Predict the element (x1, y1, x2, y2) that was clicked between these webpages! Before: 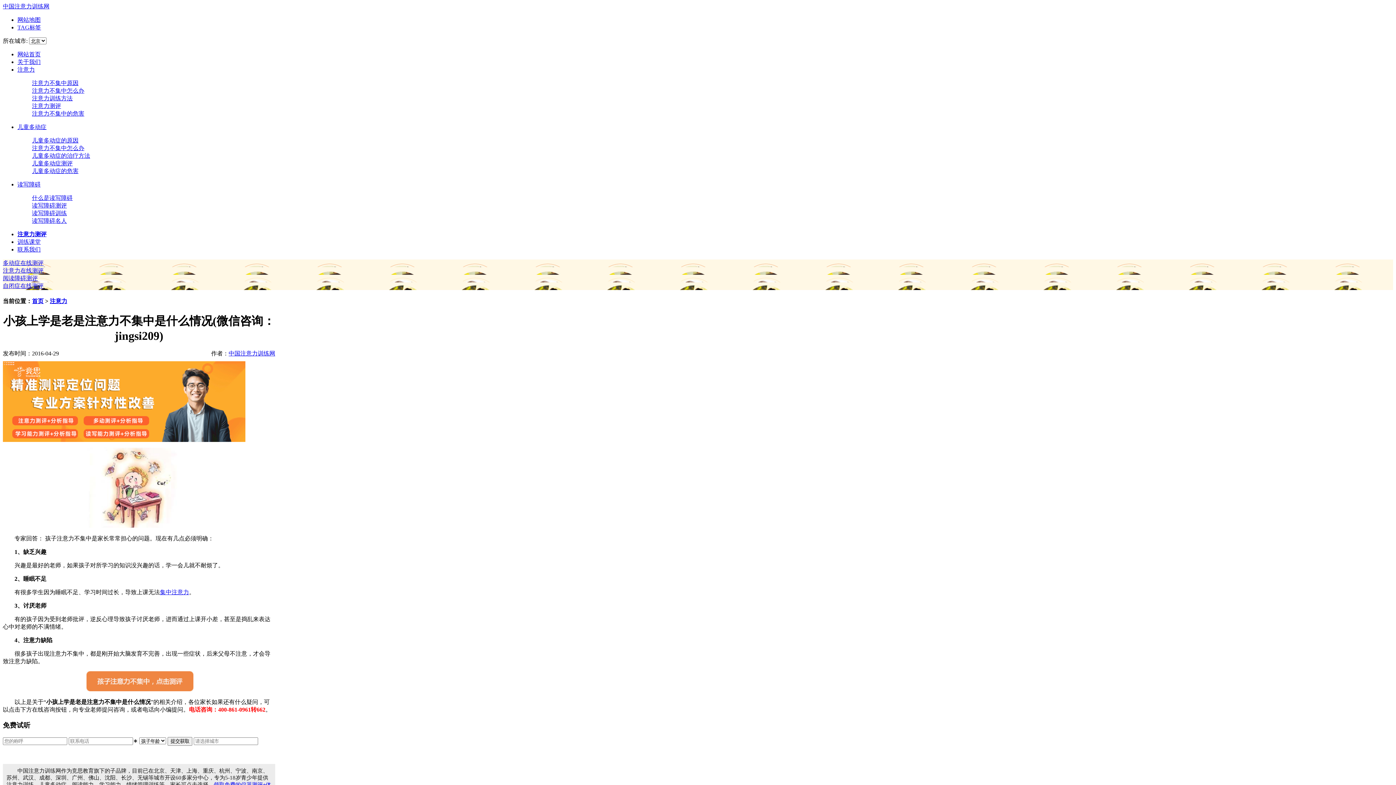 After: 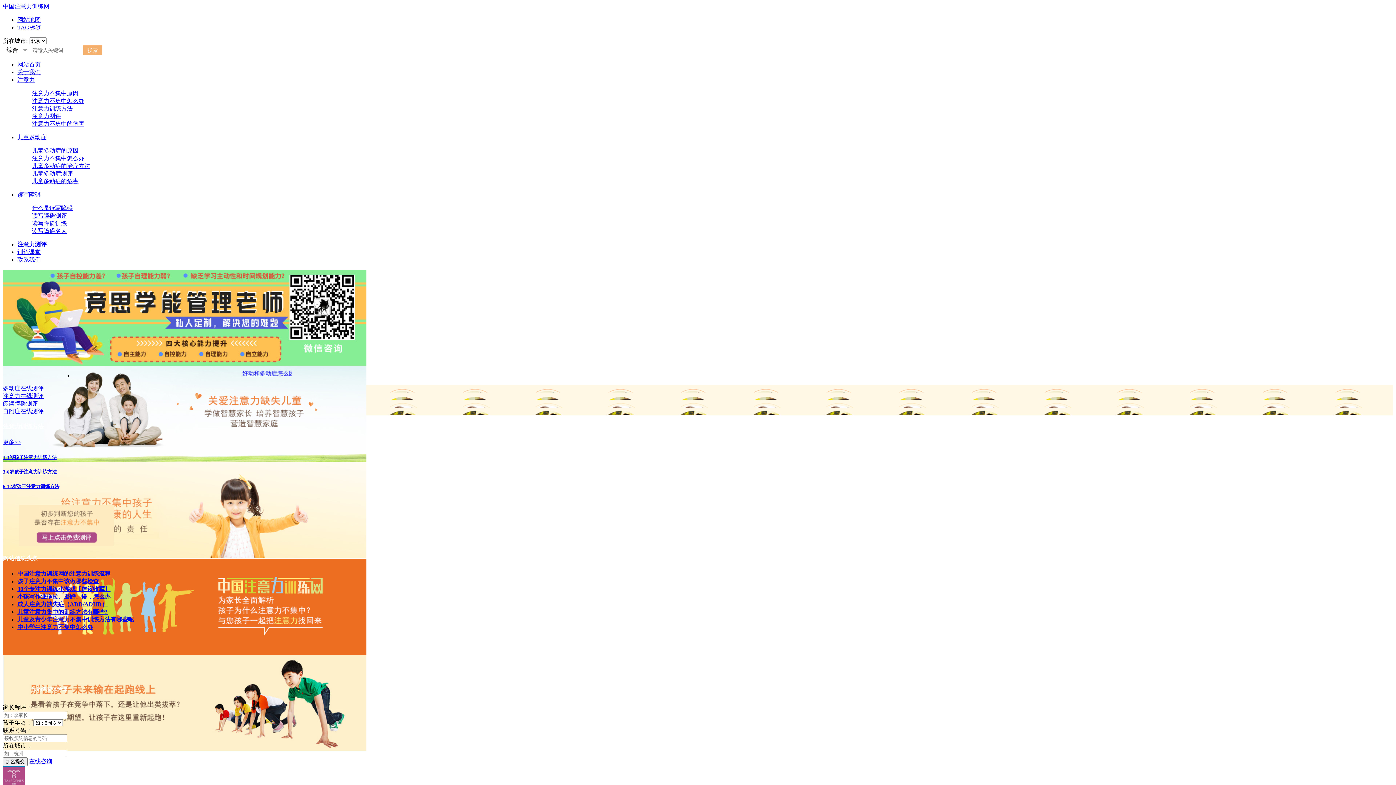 Action: bbox: (2, 3, 49, 9) label: 中国注意力训练网